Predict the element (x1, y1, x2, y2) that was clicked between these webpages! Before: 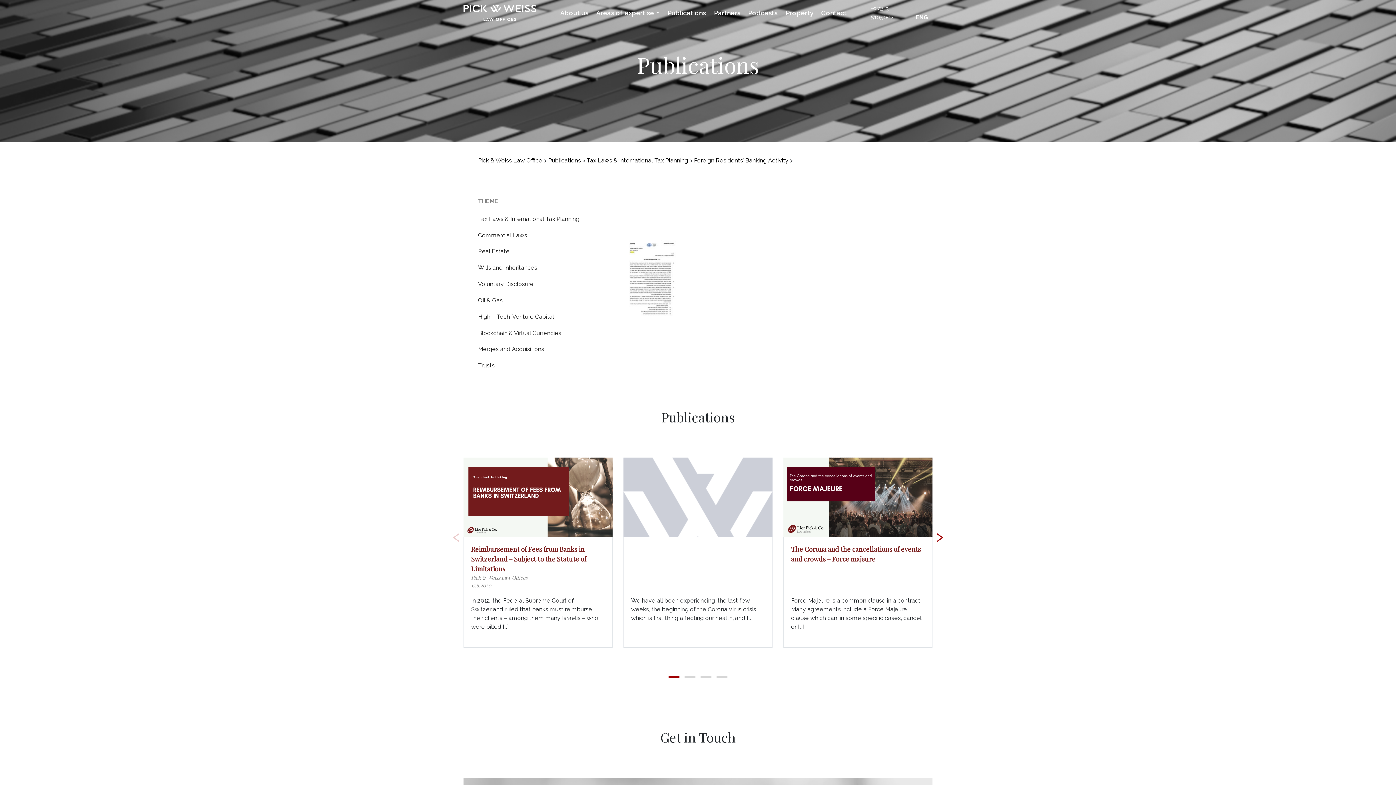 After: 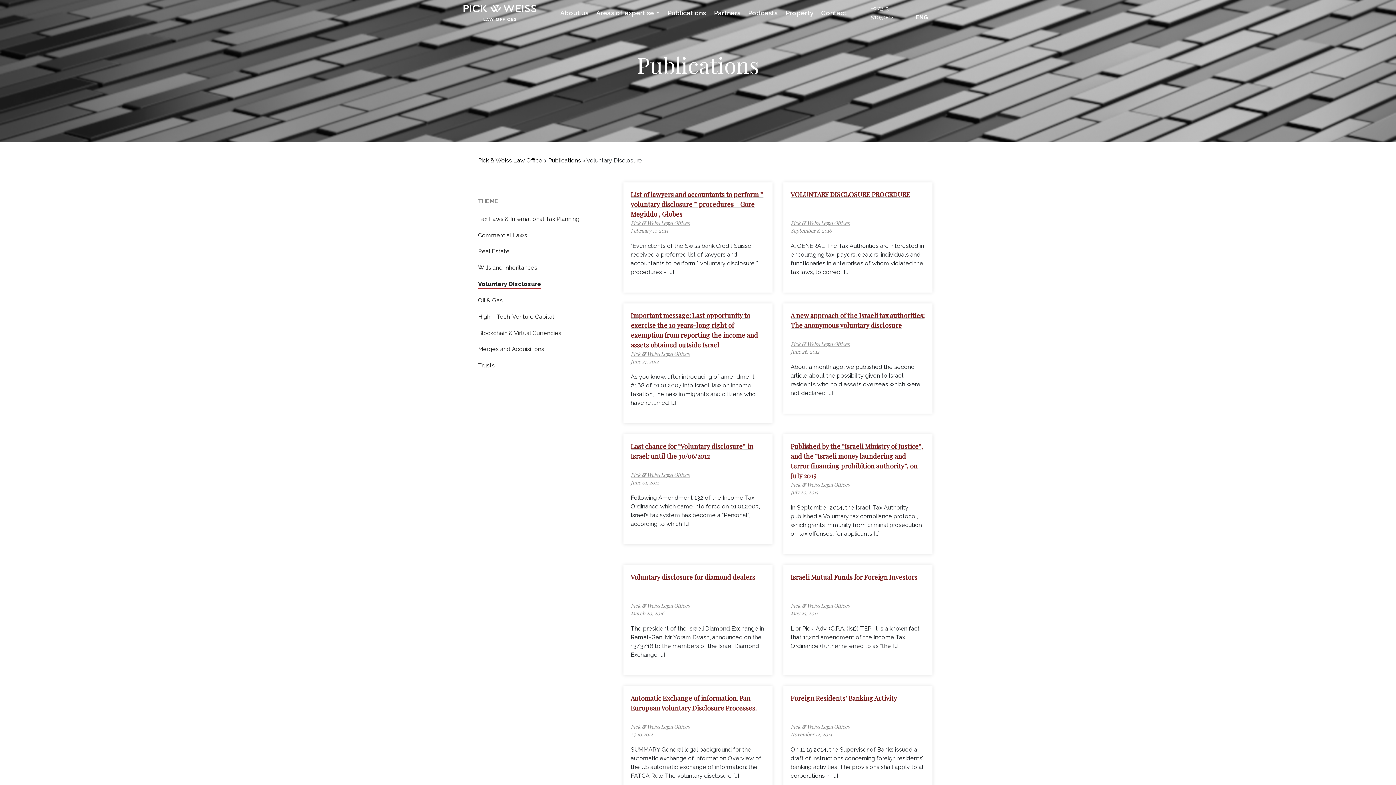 Action: label: Voluntary Disclosure bbox: (478, 280, 533, 288)